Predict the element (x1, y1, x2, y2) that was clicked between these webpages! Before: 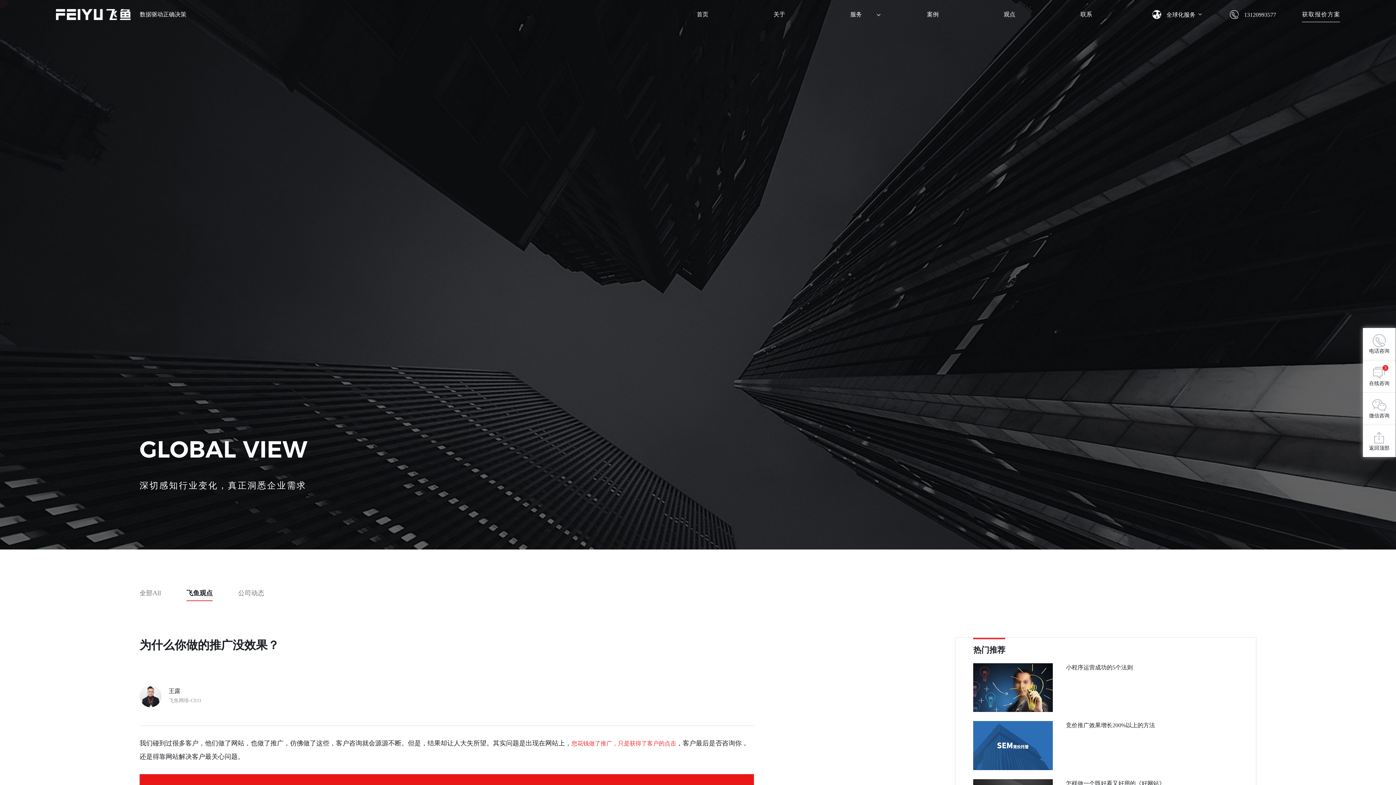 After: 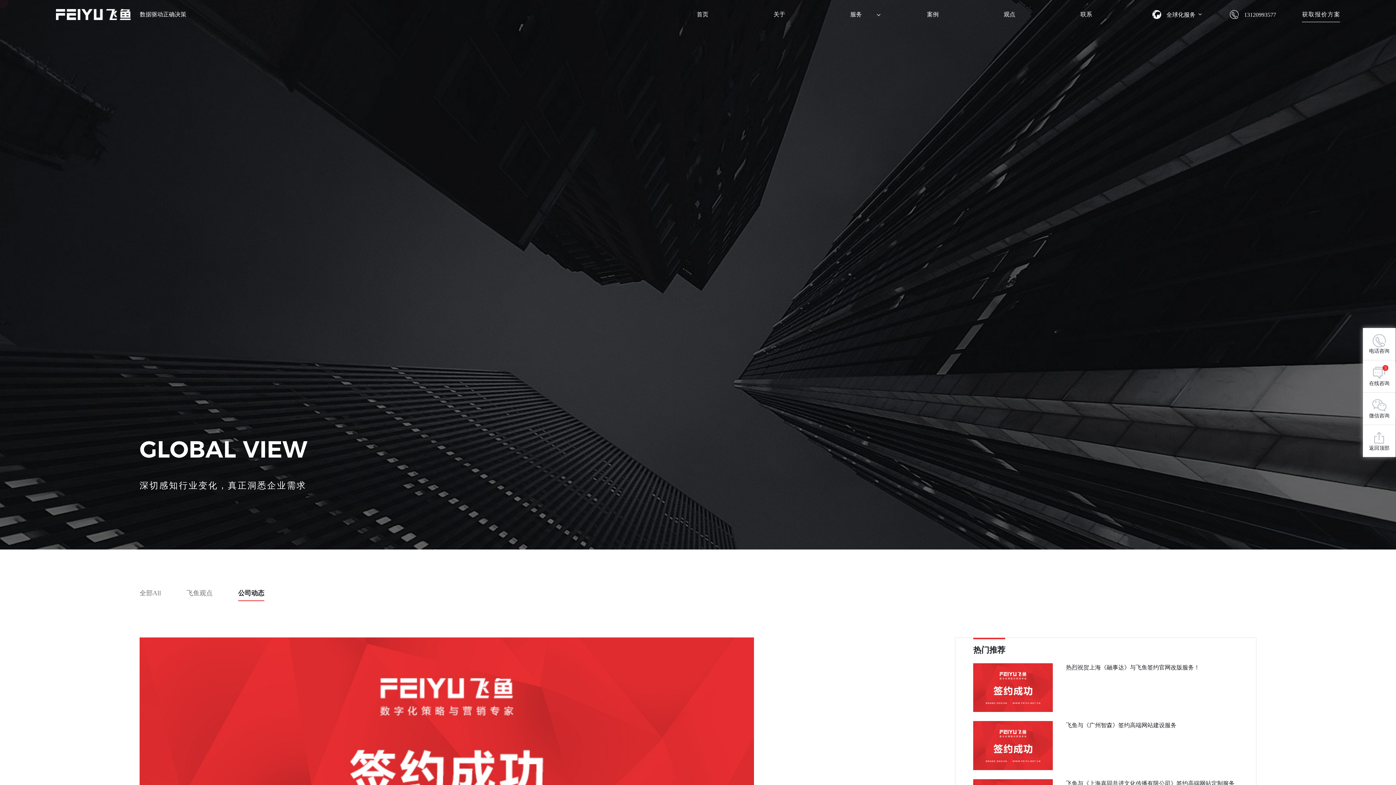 Action: bbox: (238, 586, 264, 601) label: 公司动态